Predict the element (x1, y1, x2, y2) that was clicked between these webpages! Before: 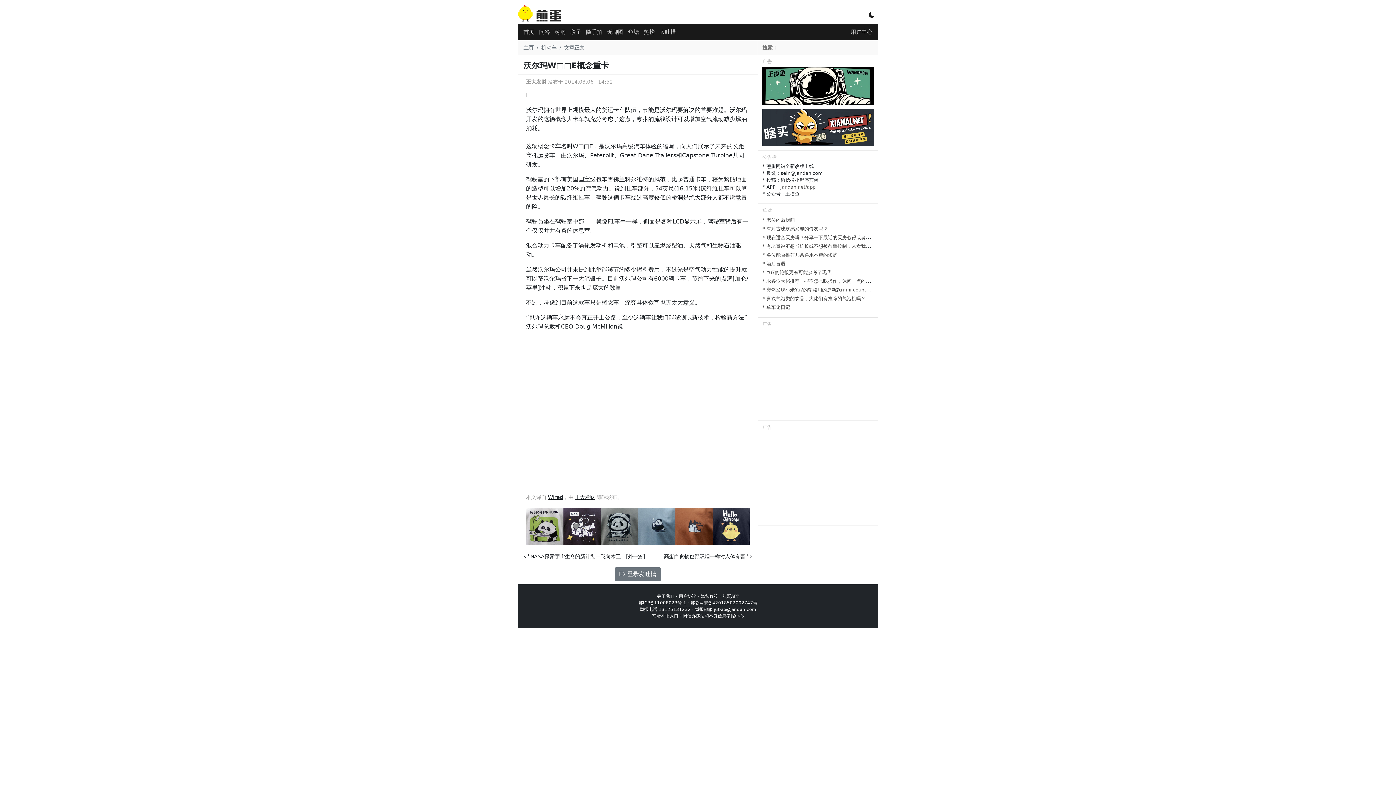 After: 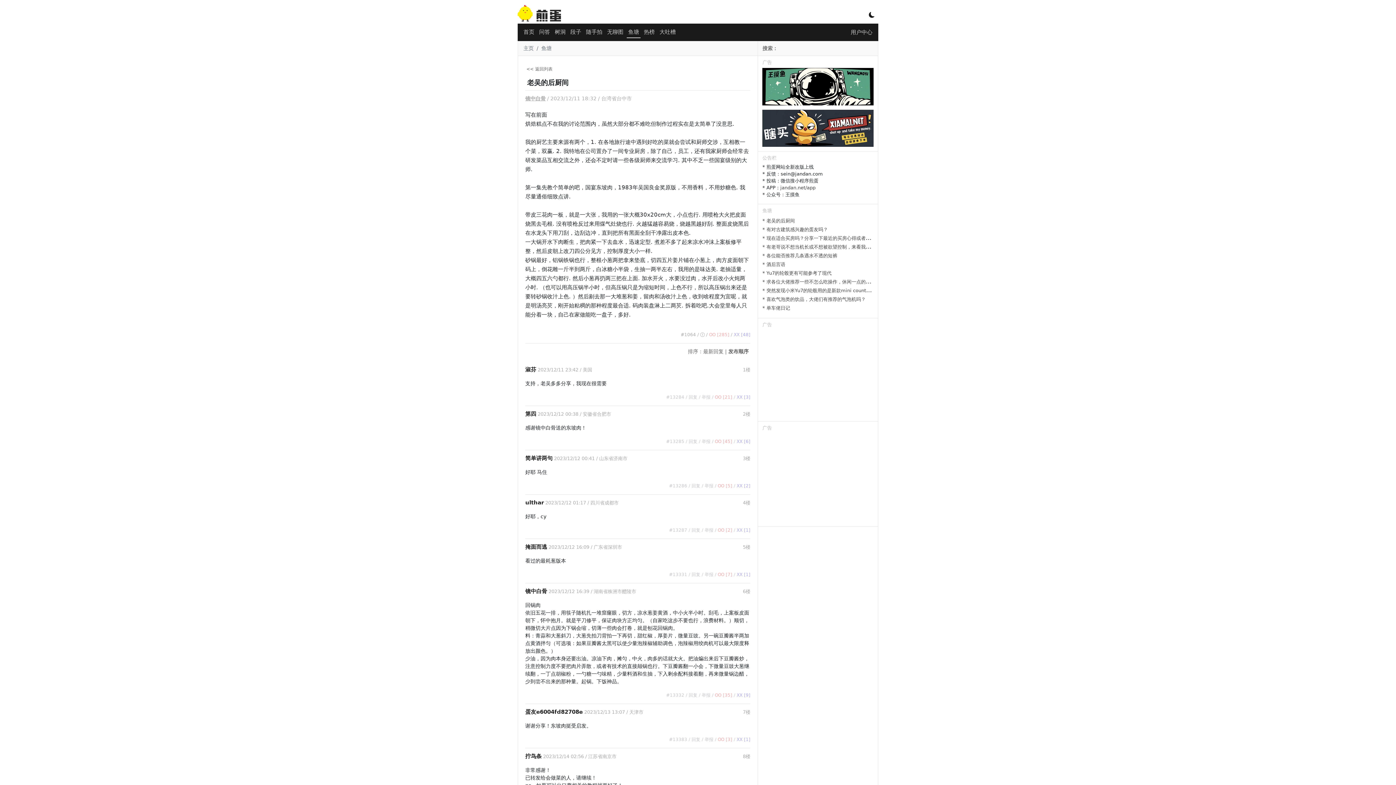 Action: bbox: (762, 217, 795, 222) label: * 老吴的后厨间